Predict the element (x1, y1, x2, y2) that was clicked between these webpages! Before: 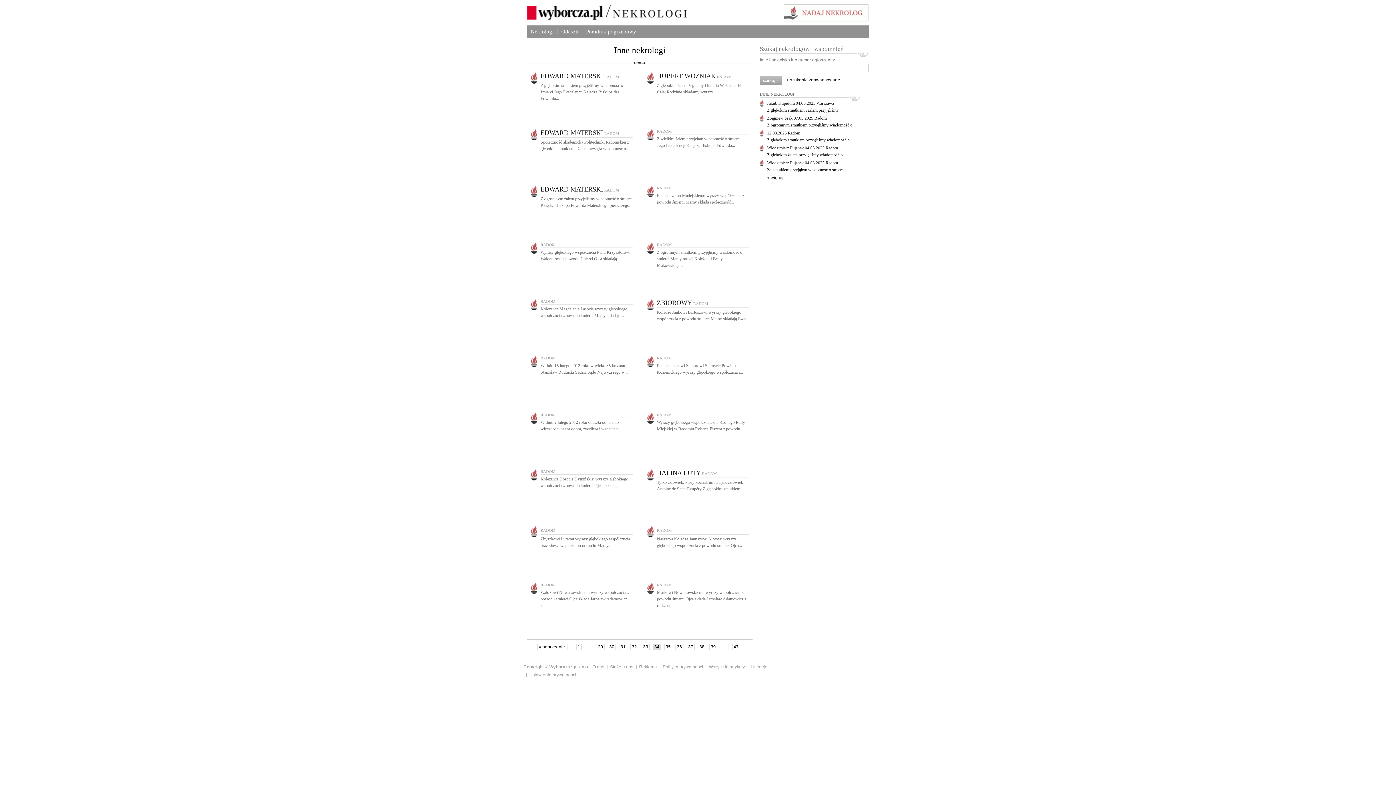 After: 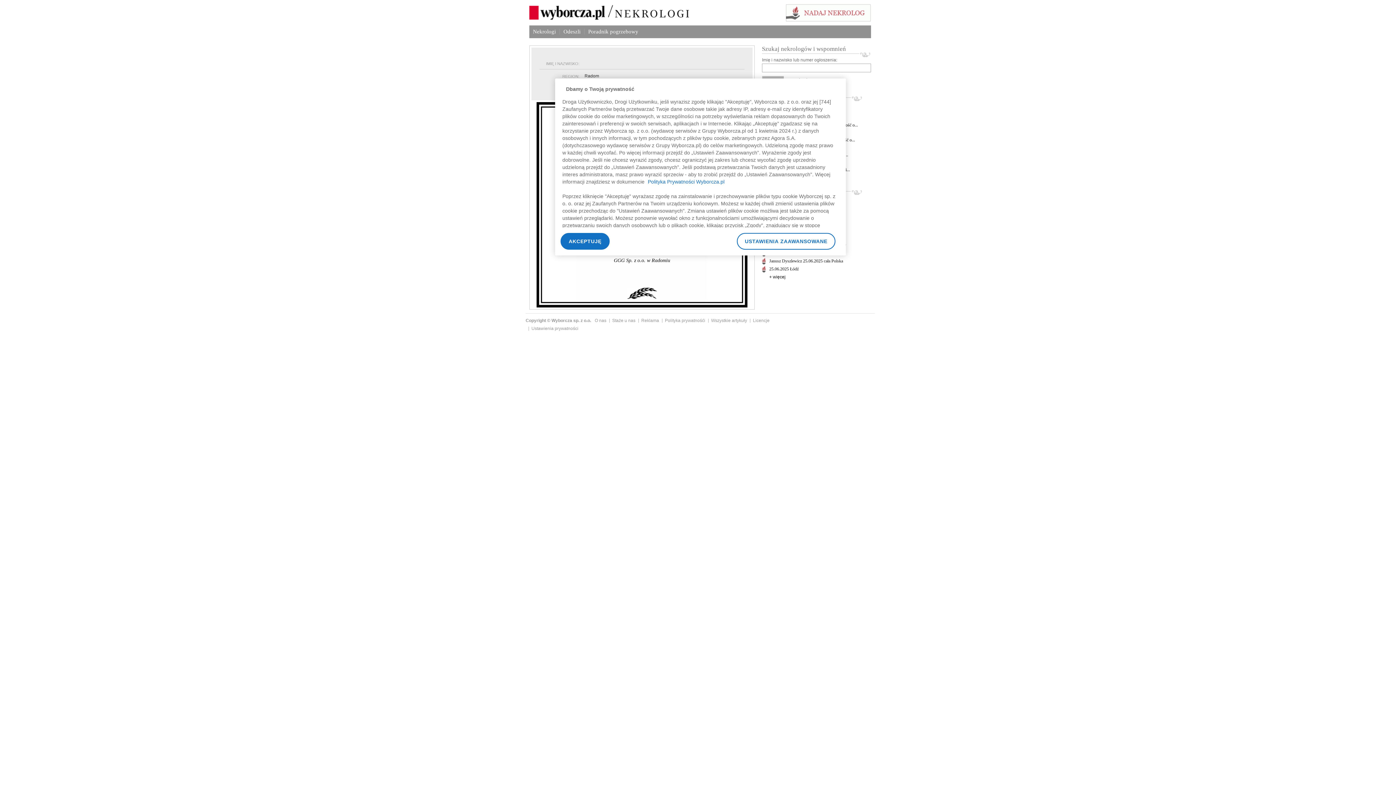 Action: label: RADOM bbox: (540, 242, 555, 246)